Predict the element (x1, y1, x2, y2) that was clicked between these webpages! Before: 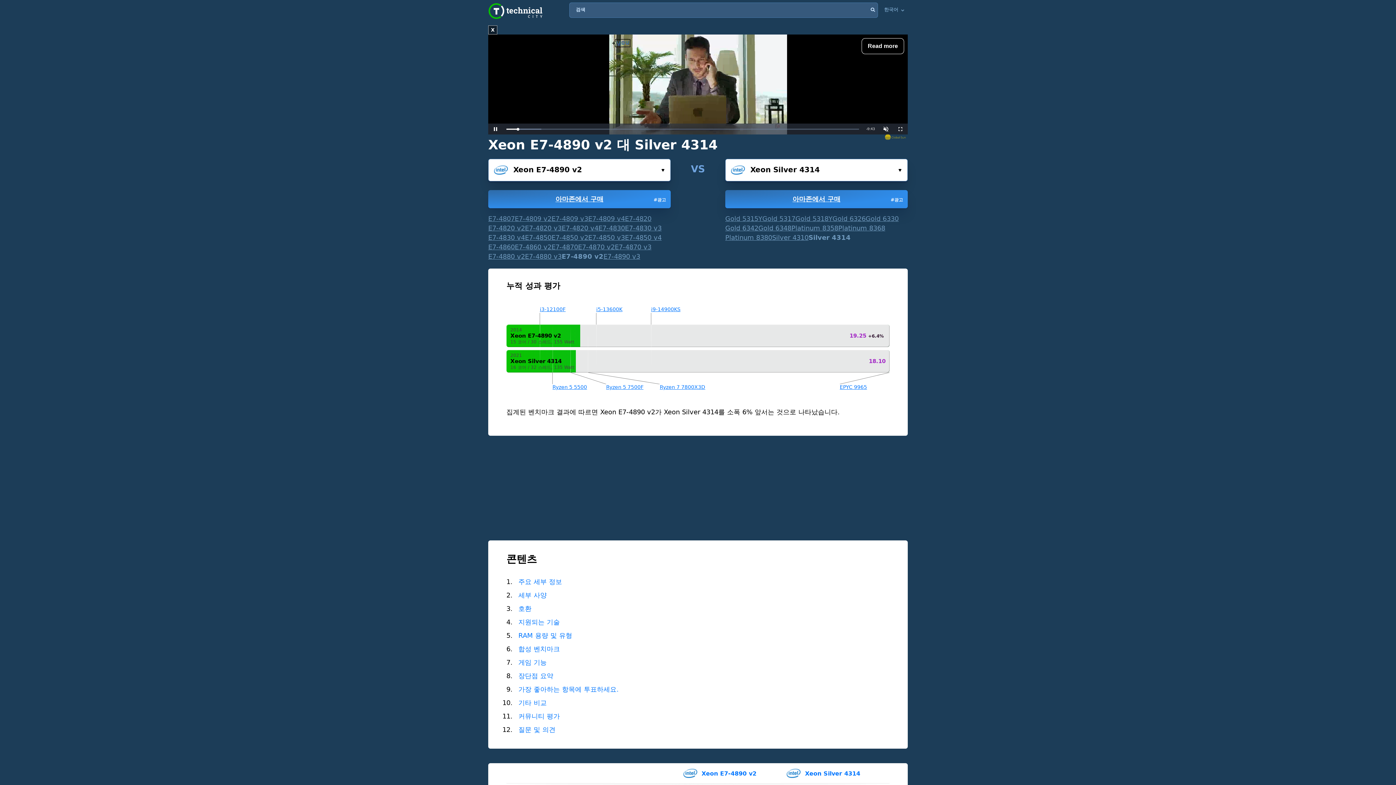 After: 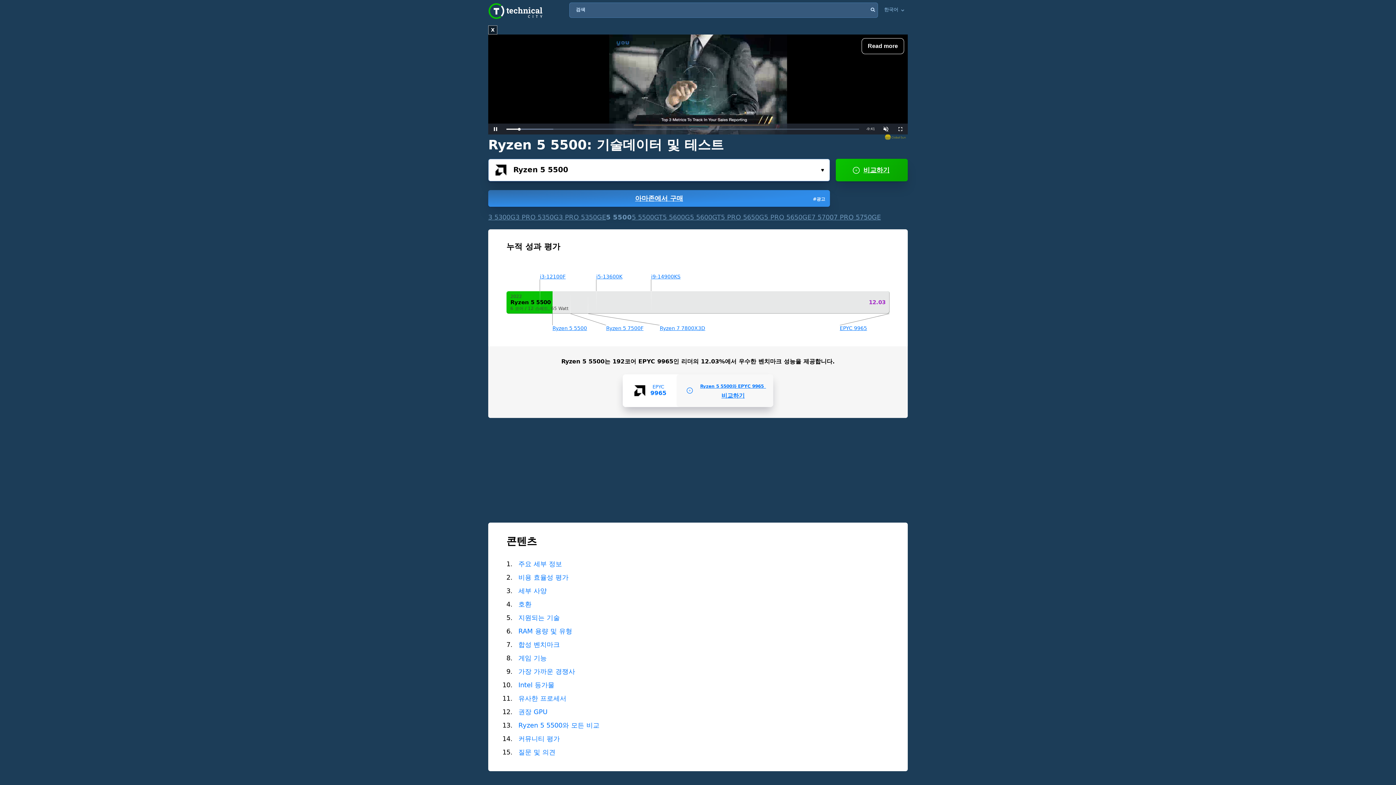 Action: bbox: (552, 384, 587, 390) label: Ryzen 5 5500